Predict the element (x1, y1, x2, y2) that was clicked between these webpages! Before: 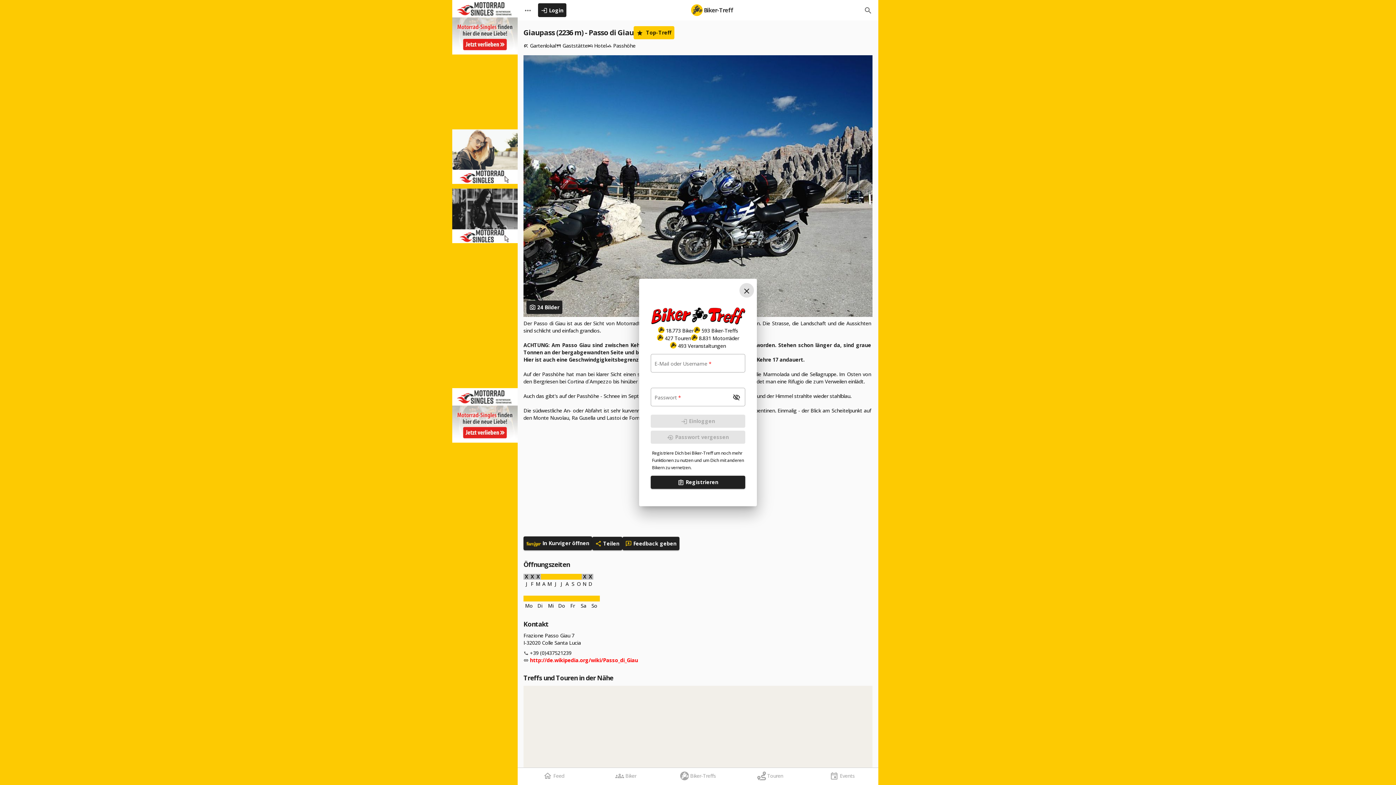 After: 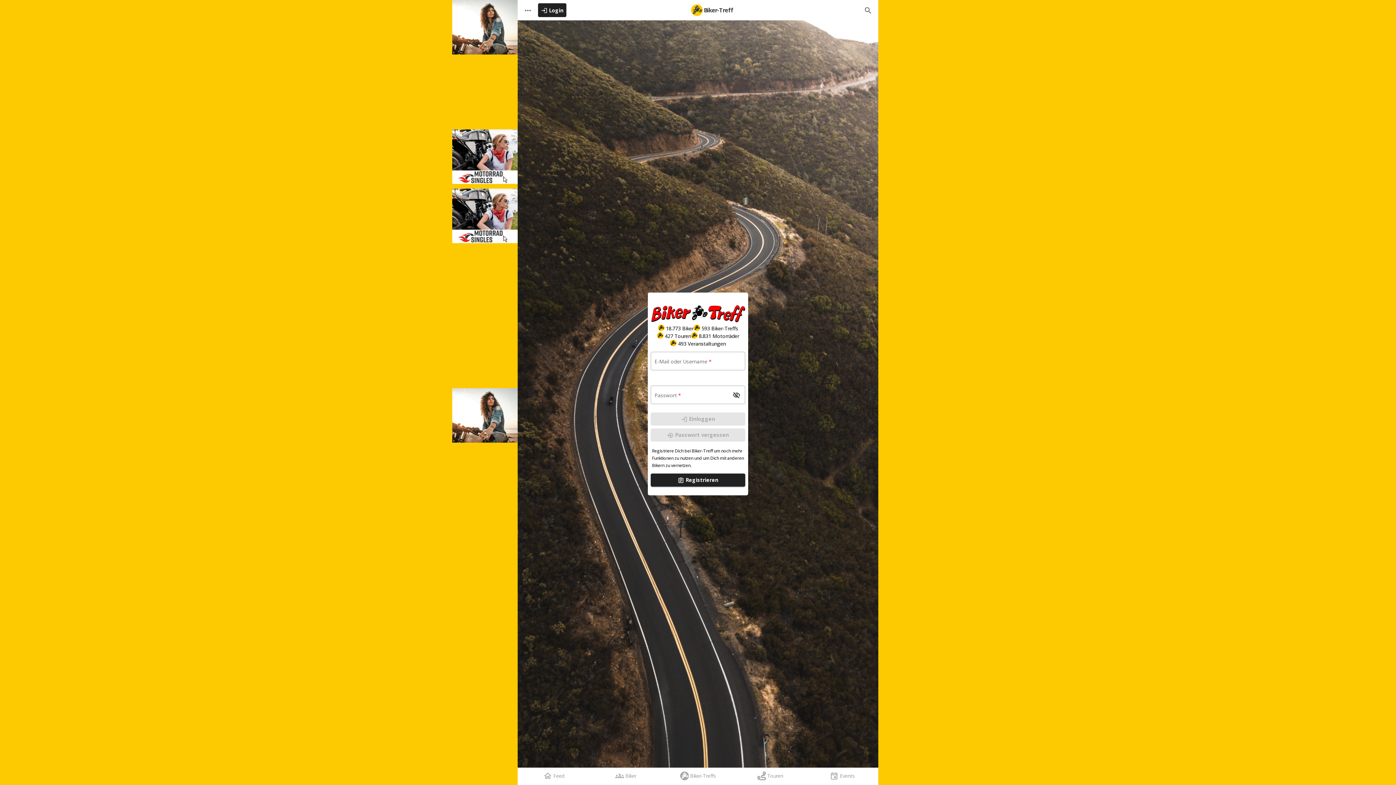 Action: bbox: (589, 768, 662, 785) label: groups Biker